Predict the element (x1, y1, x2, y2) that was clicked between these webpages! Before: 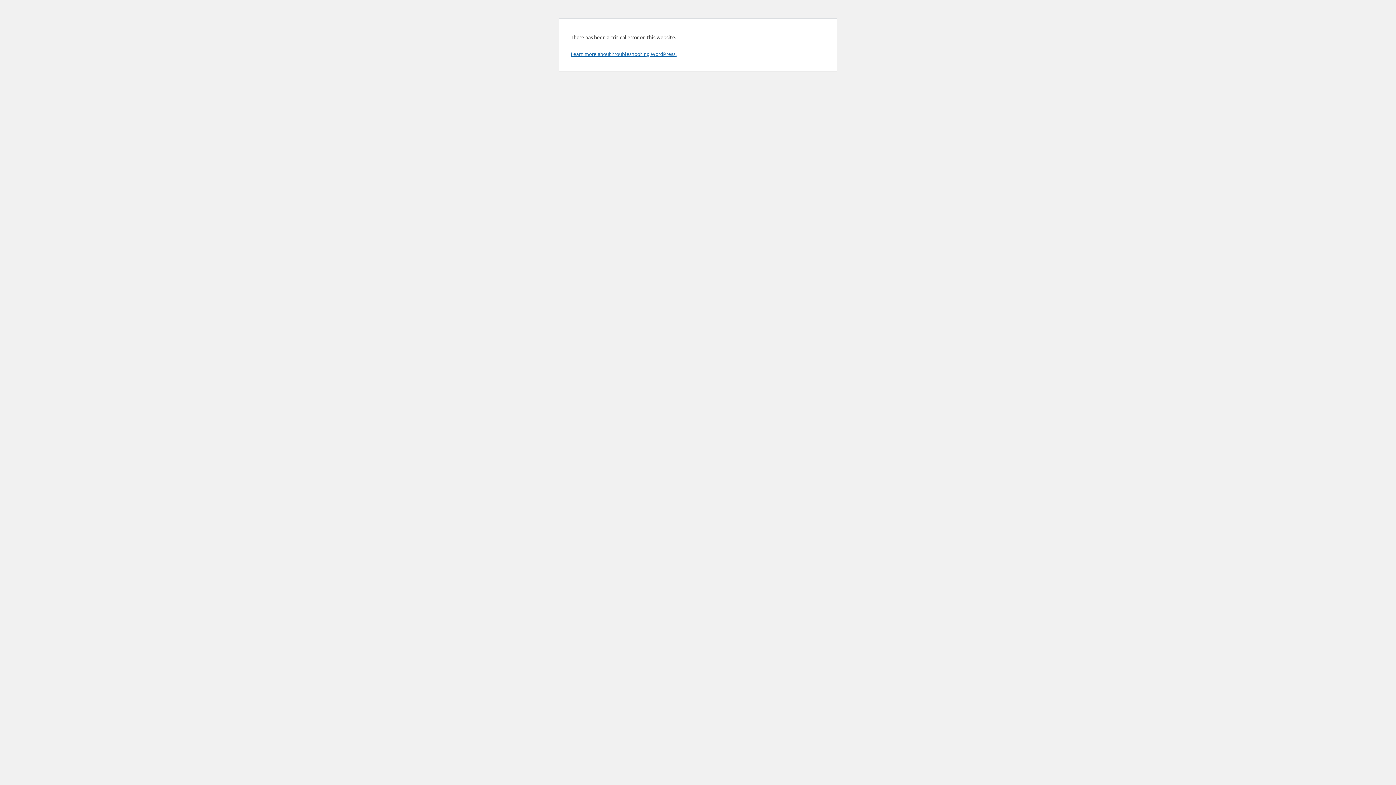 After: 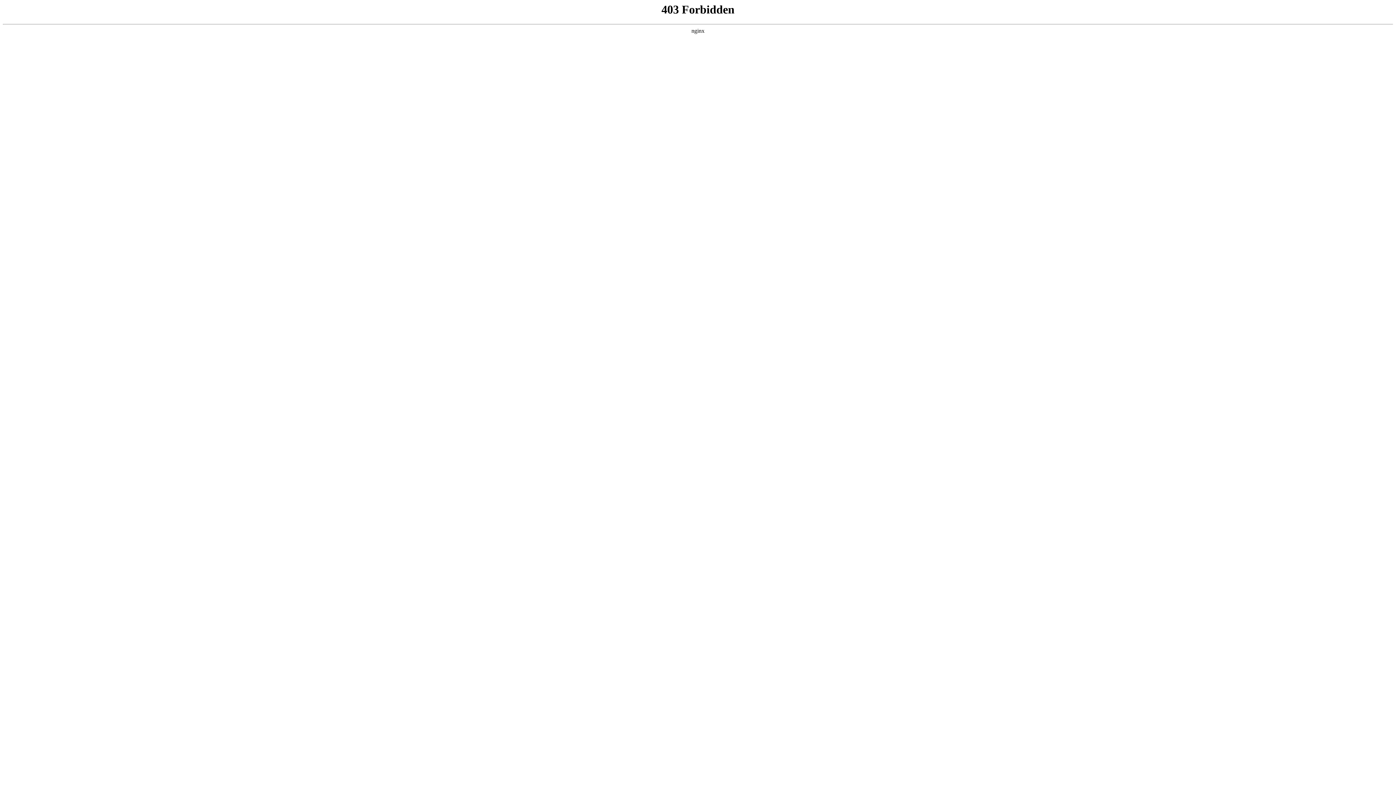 Action: bbox: (570, 50, 676, 57) label: Learn more about troubleshooting WordPress.